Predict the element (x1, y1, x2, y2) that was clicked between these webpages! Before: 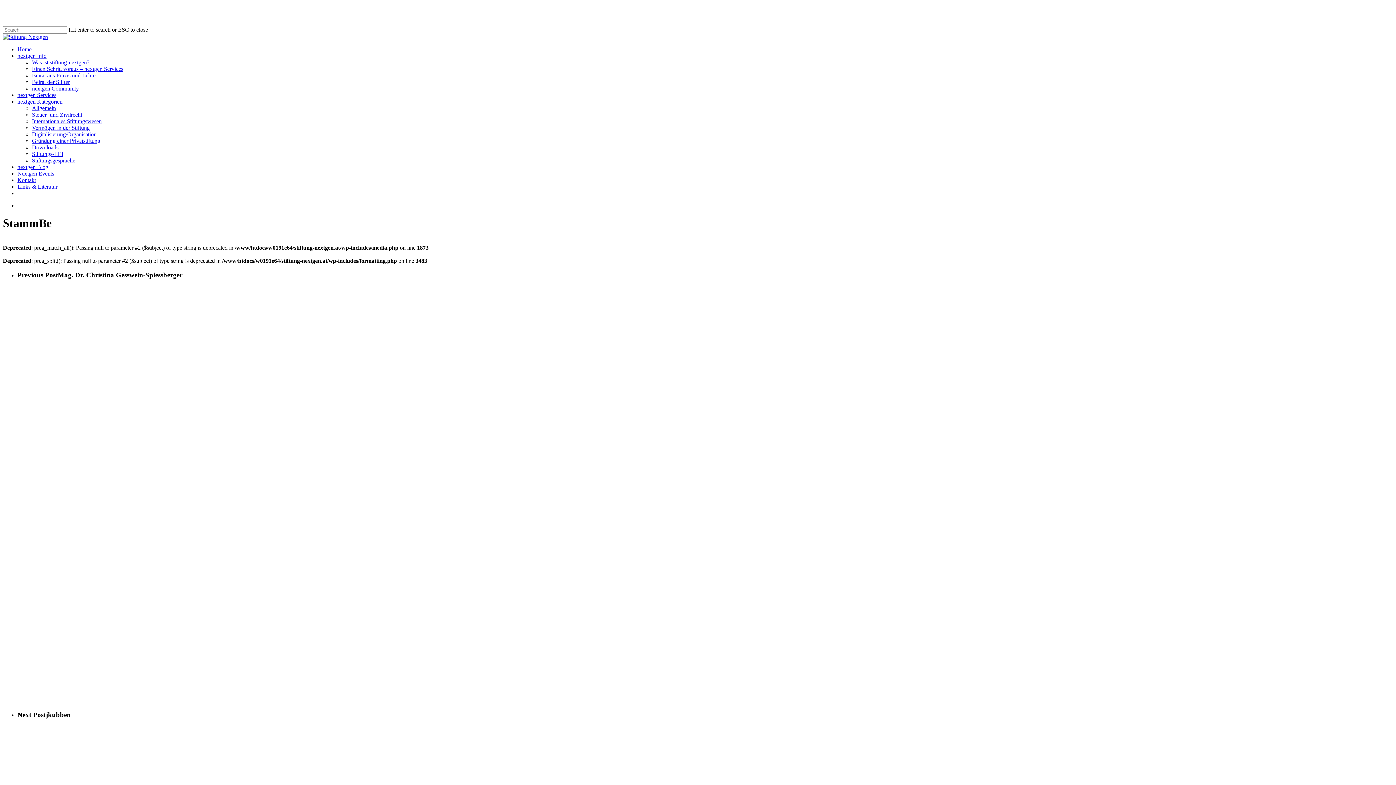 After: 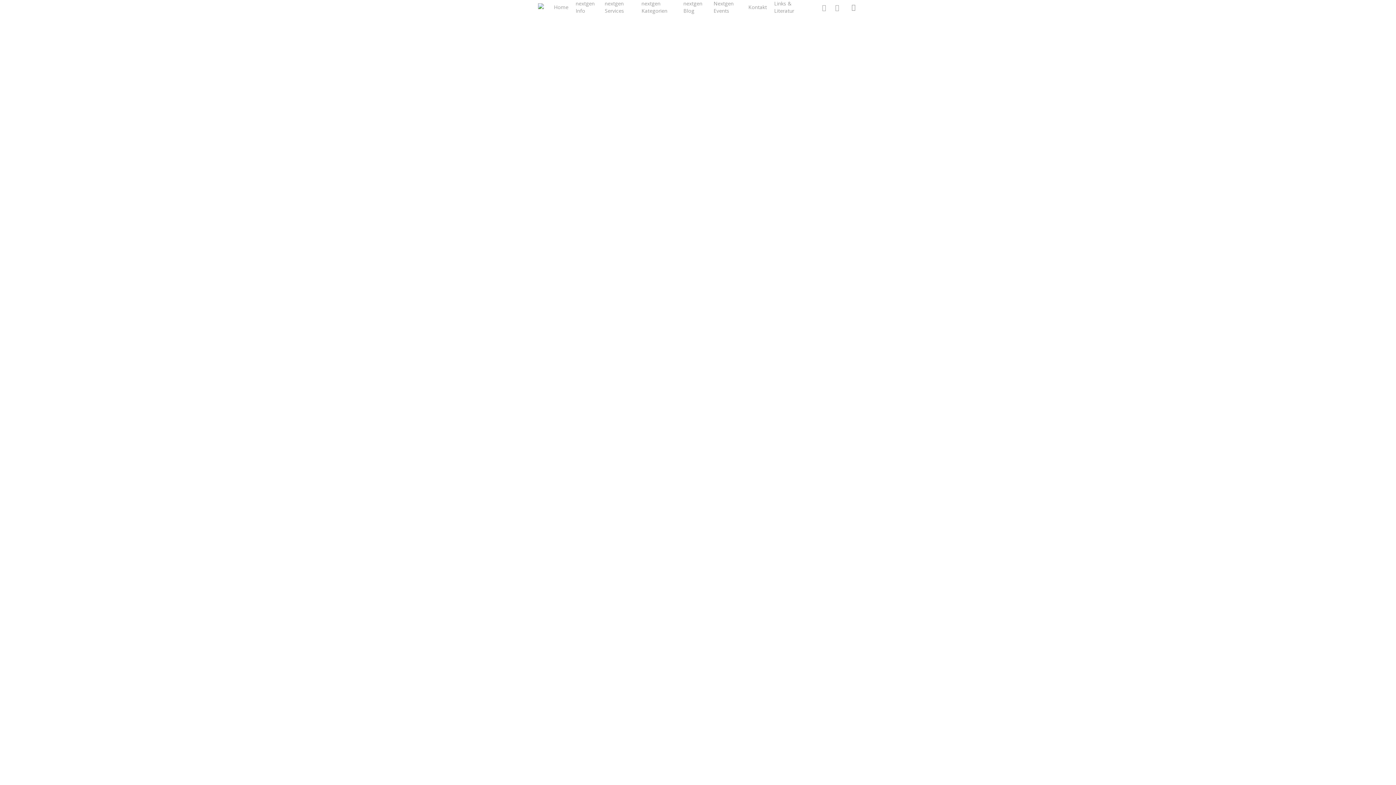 Action: label: Nextgen Events bbox: (17, 170, 54, 176)